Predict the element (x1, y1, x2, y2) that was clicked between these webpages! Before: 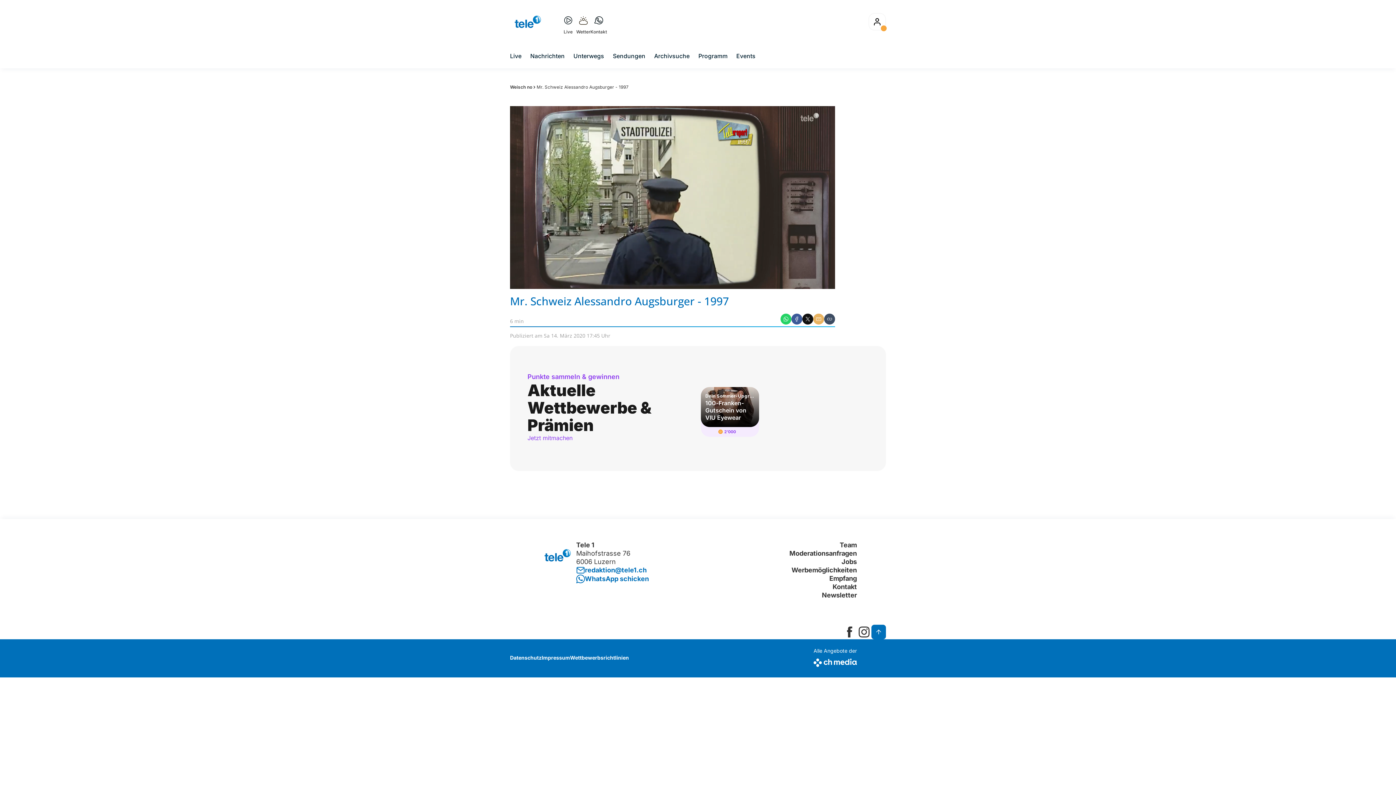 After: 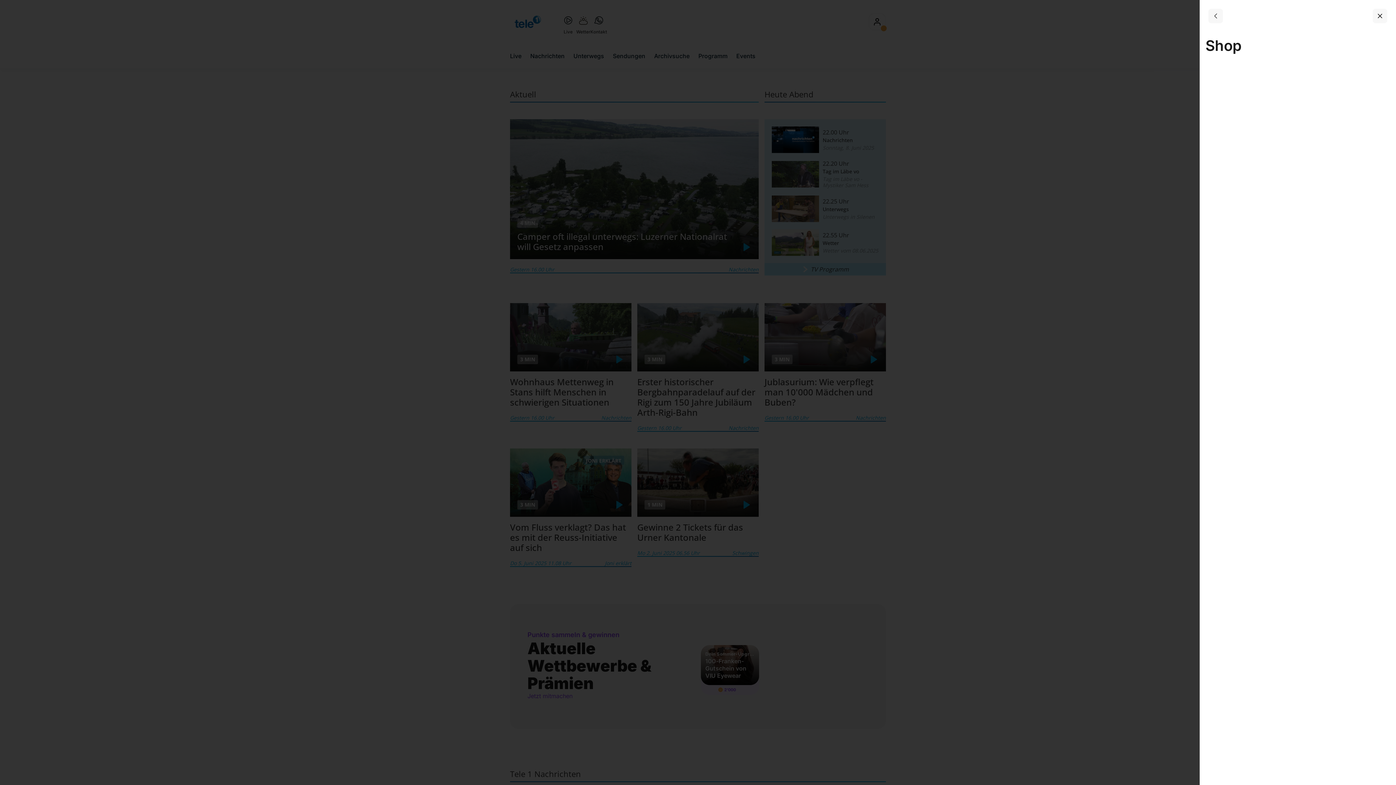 Action: bbox: (527, 434, 572, 441) label: Jetzt mitmachen